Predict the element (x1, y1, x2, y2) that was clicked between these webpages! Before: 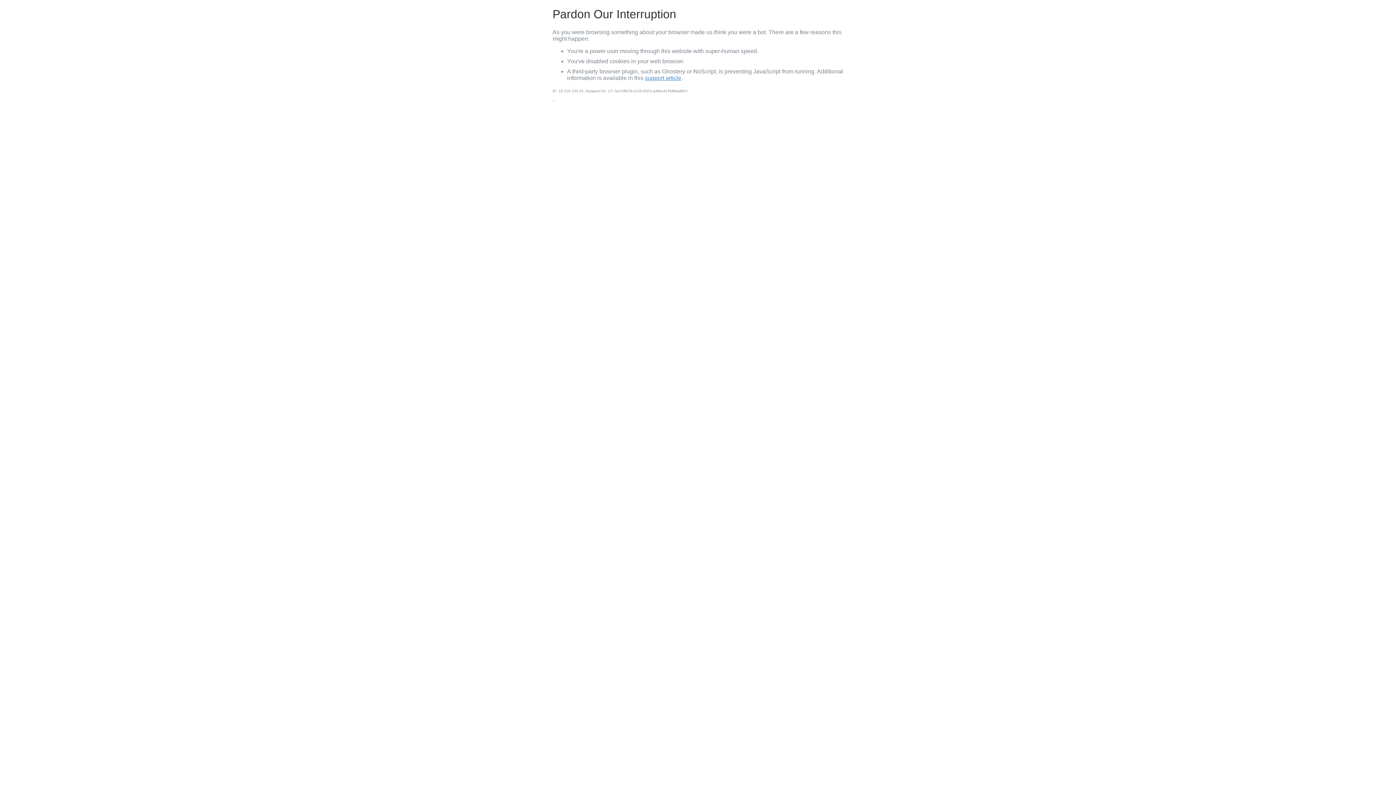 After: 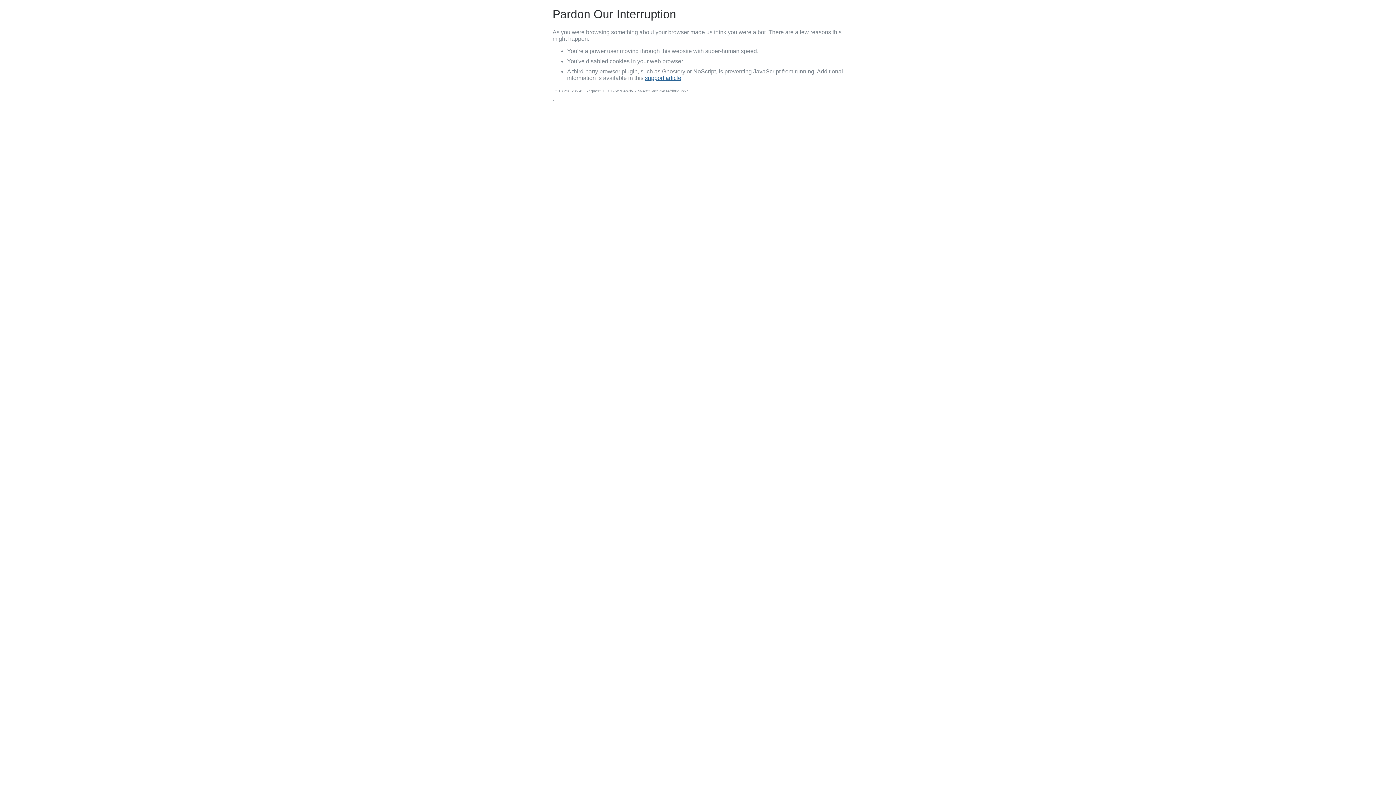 Action: label: support article bbox: (645, 74, 681, 81)